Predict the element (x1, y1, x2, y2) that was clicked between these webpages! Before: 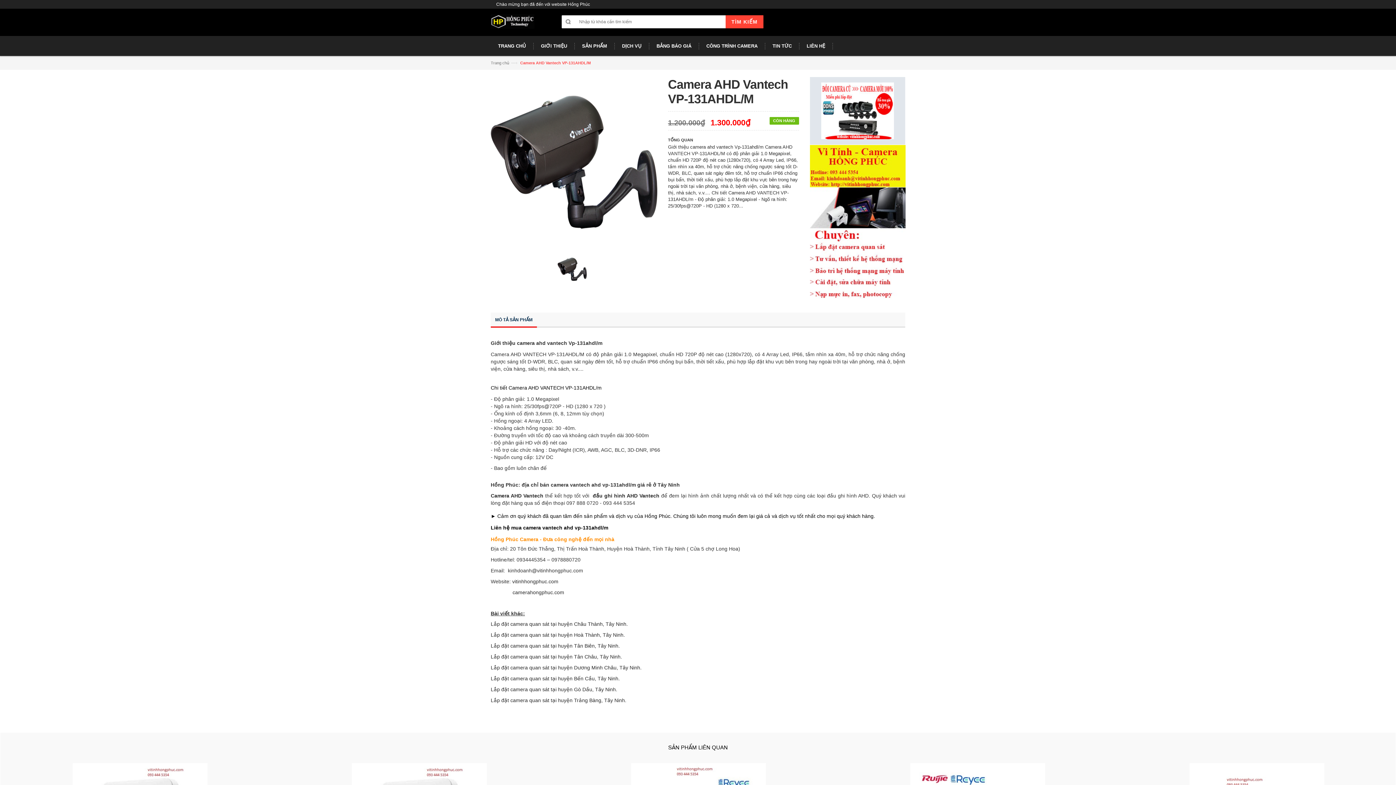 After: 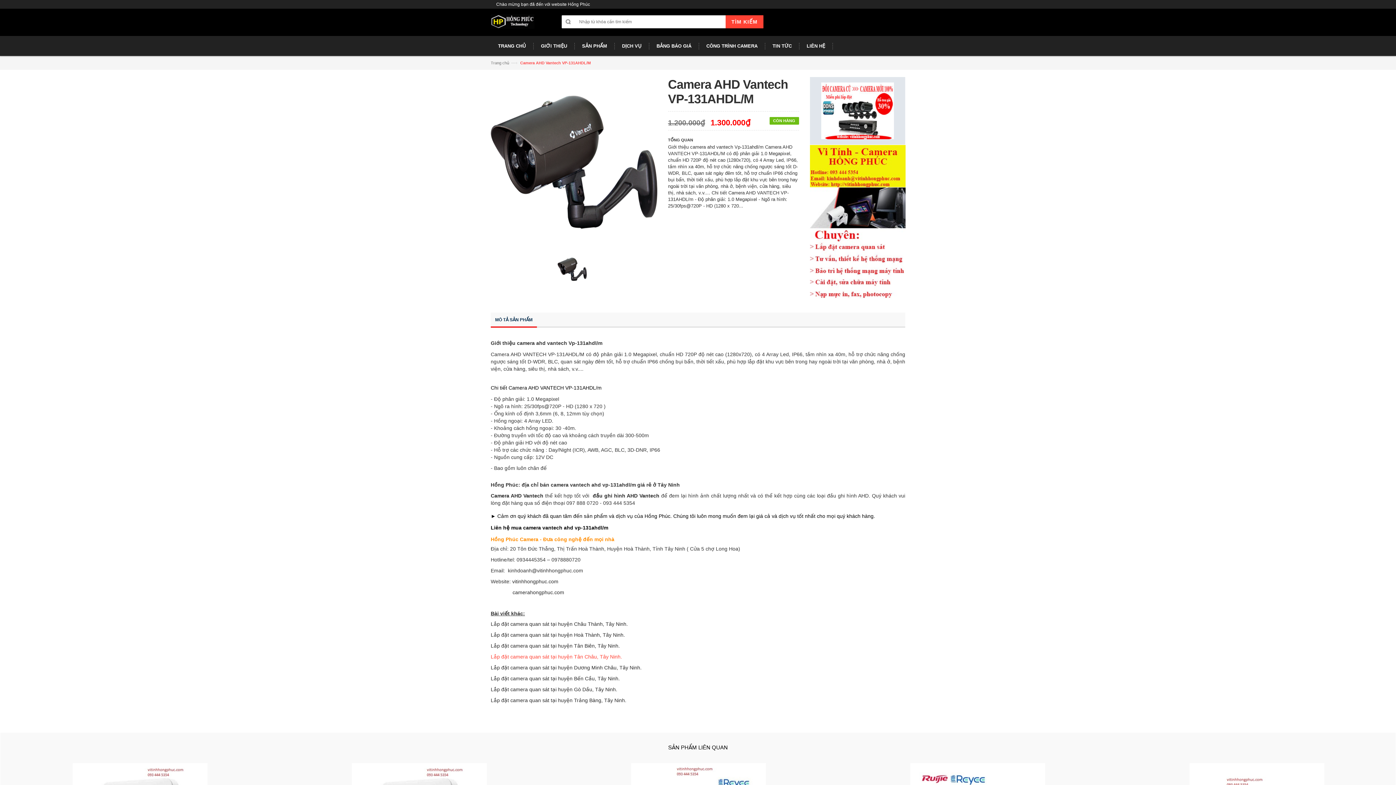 Action: bbox: (490, 654, 622, 660) label: Lắp đặt camera quan sát tại huyện Tân Châu, Tây Ninh.